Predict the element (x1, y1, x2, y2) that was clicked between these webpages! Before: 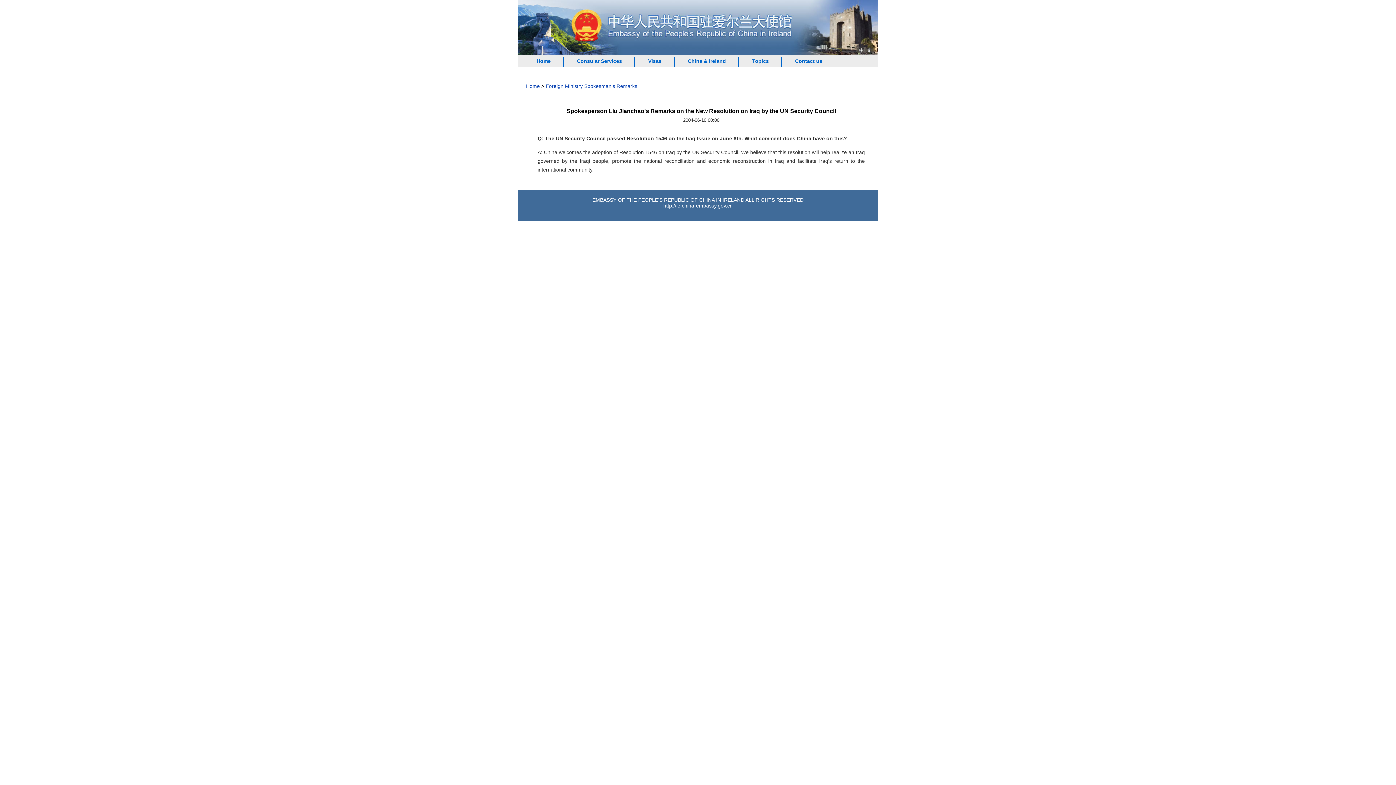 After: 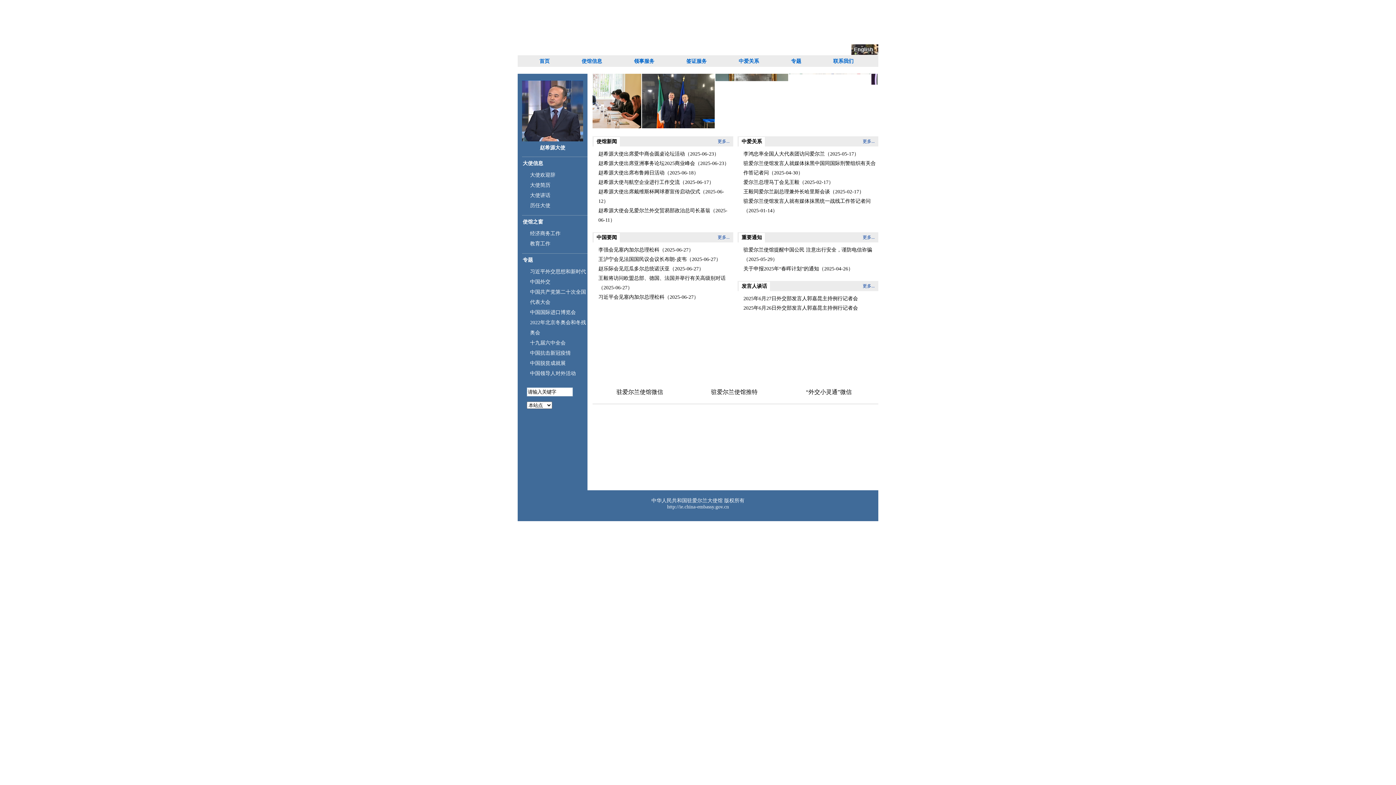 Action: bbox: (851, 44, 878, 50)